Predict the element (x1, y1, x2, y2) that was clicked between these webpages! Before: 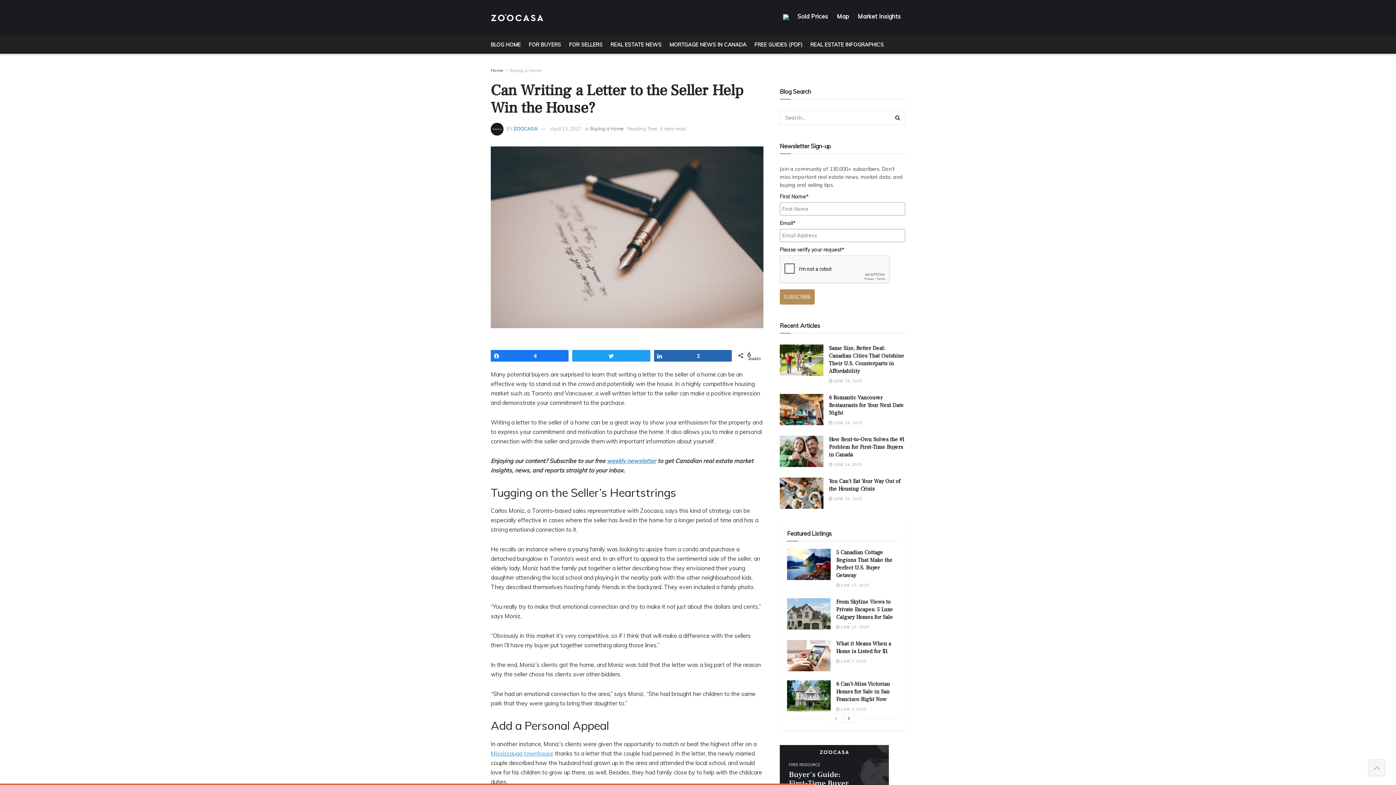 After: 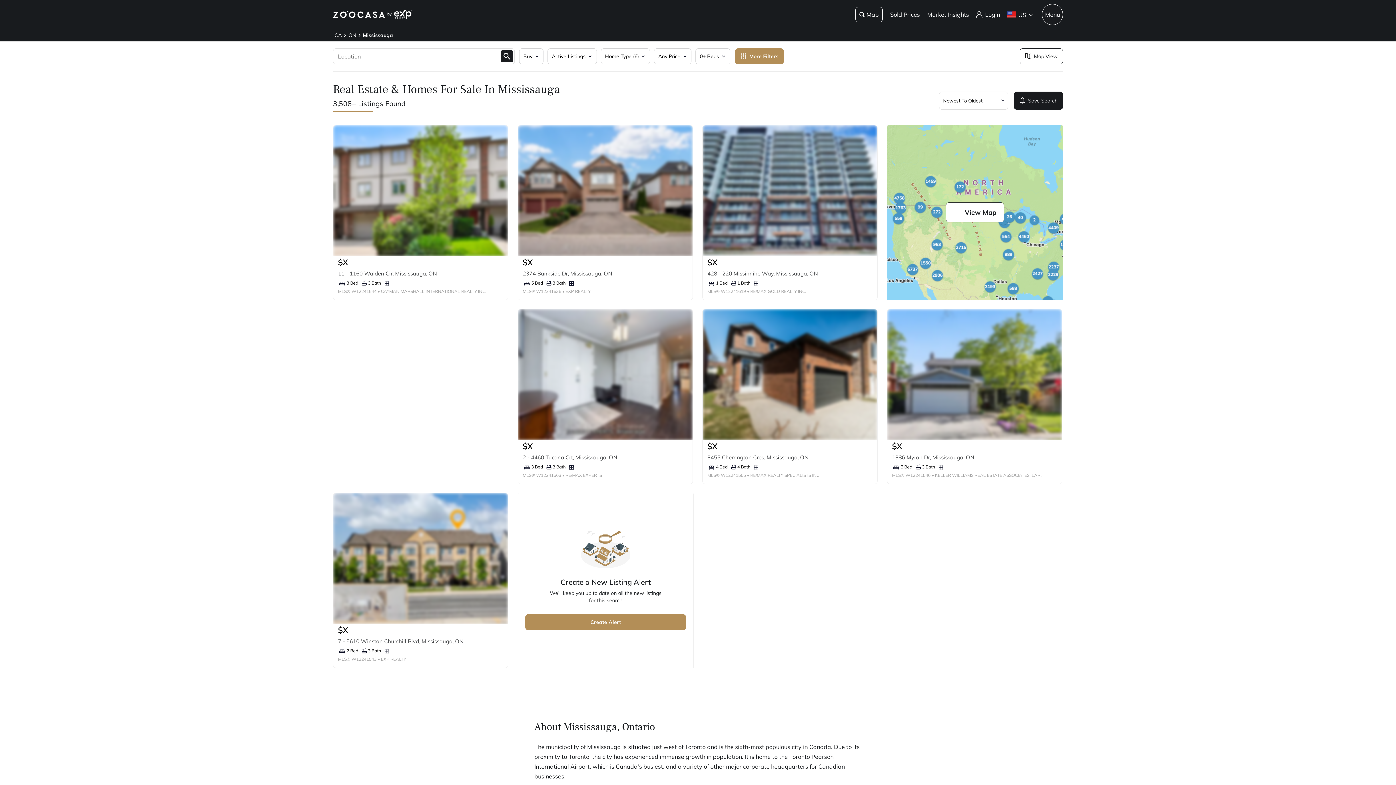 Action: bbox: (490, 750, 553, 757) label: Mississauga townhouse